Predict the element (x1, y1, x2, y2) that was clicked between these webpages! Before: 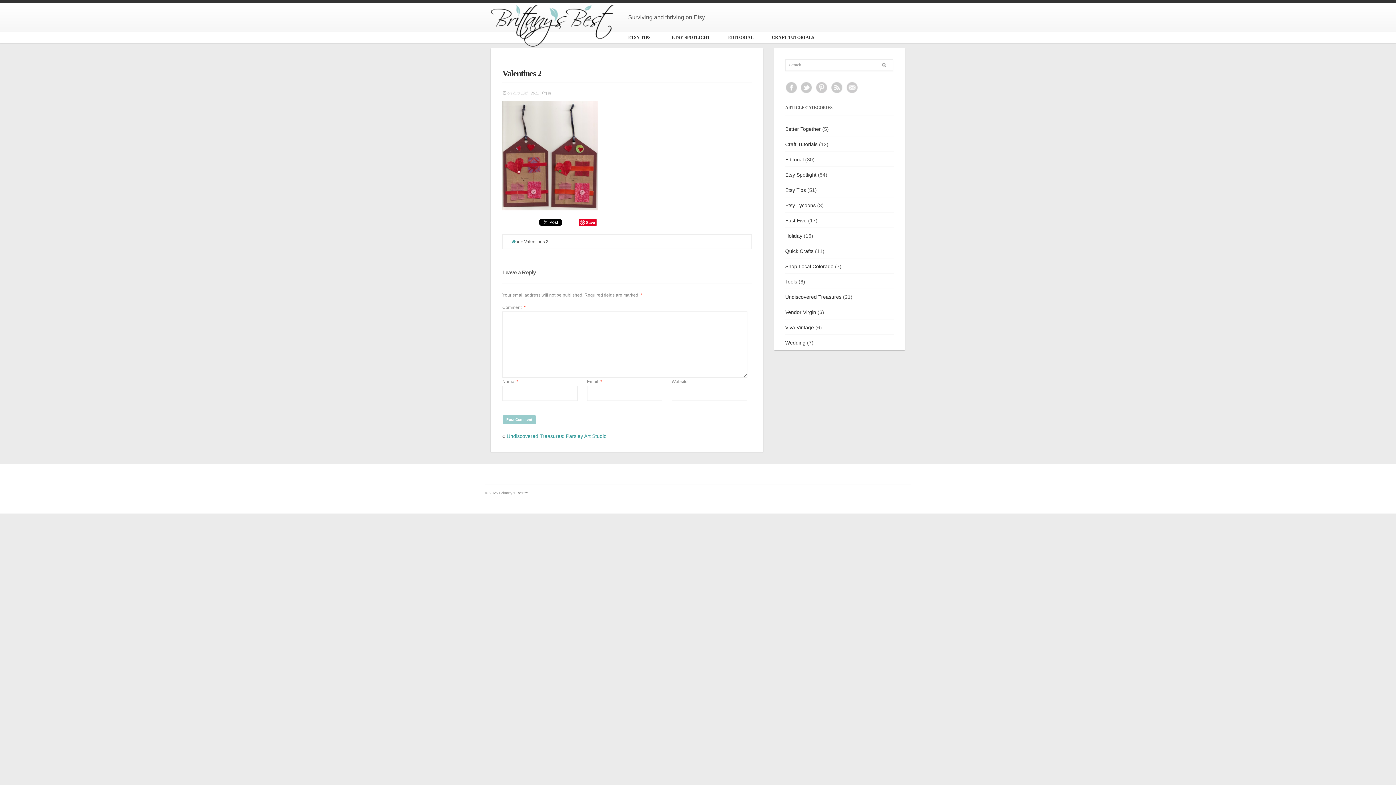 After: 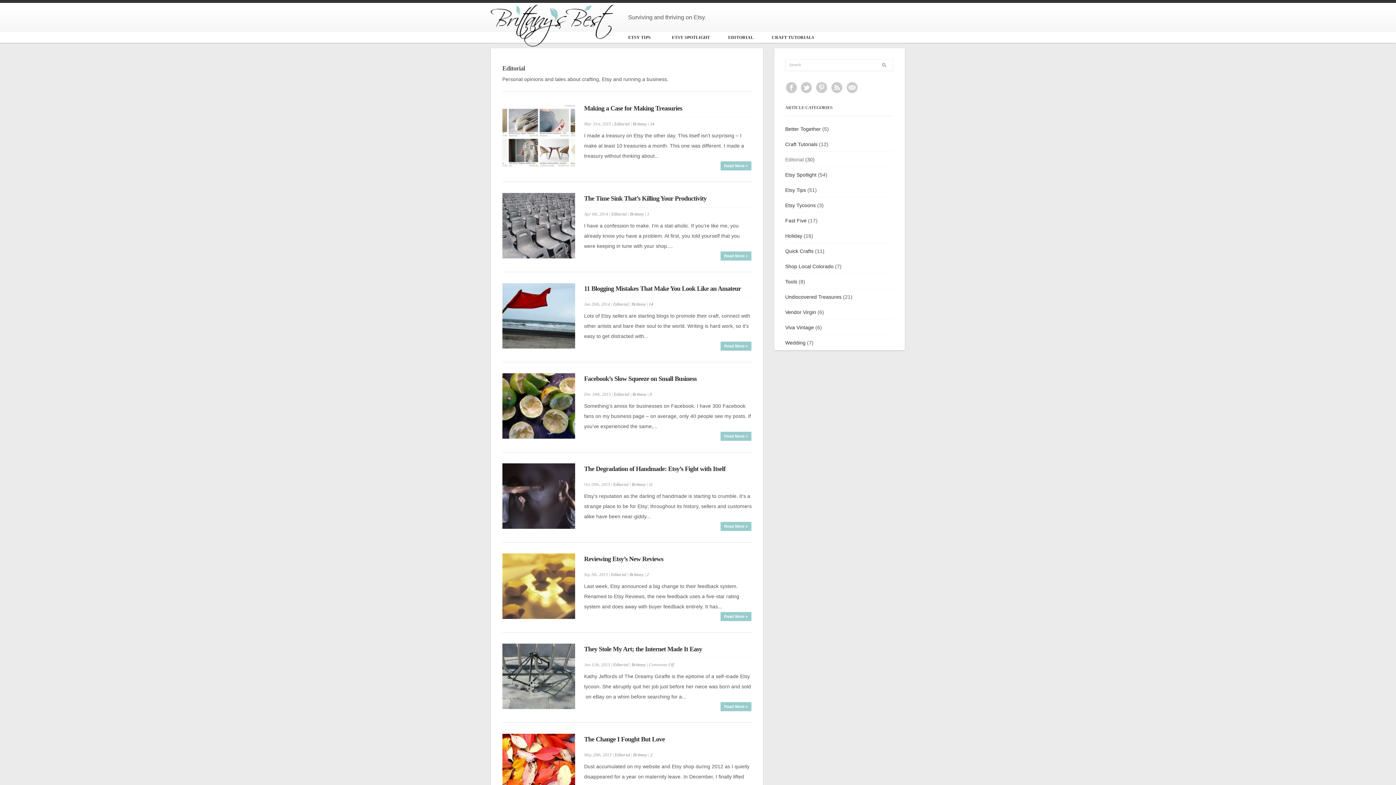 Action: label: EDITORIAL bbox: (728, 32, 753, 42)